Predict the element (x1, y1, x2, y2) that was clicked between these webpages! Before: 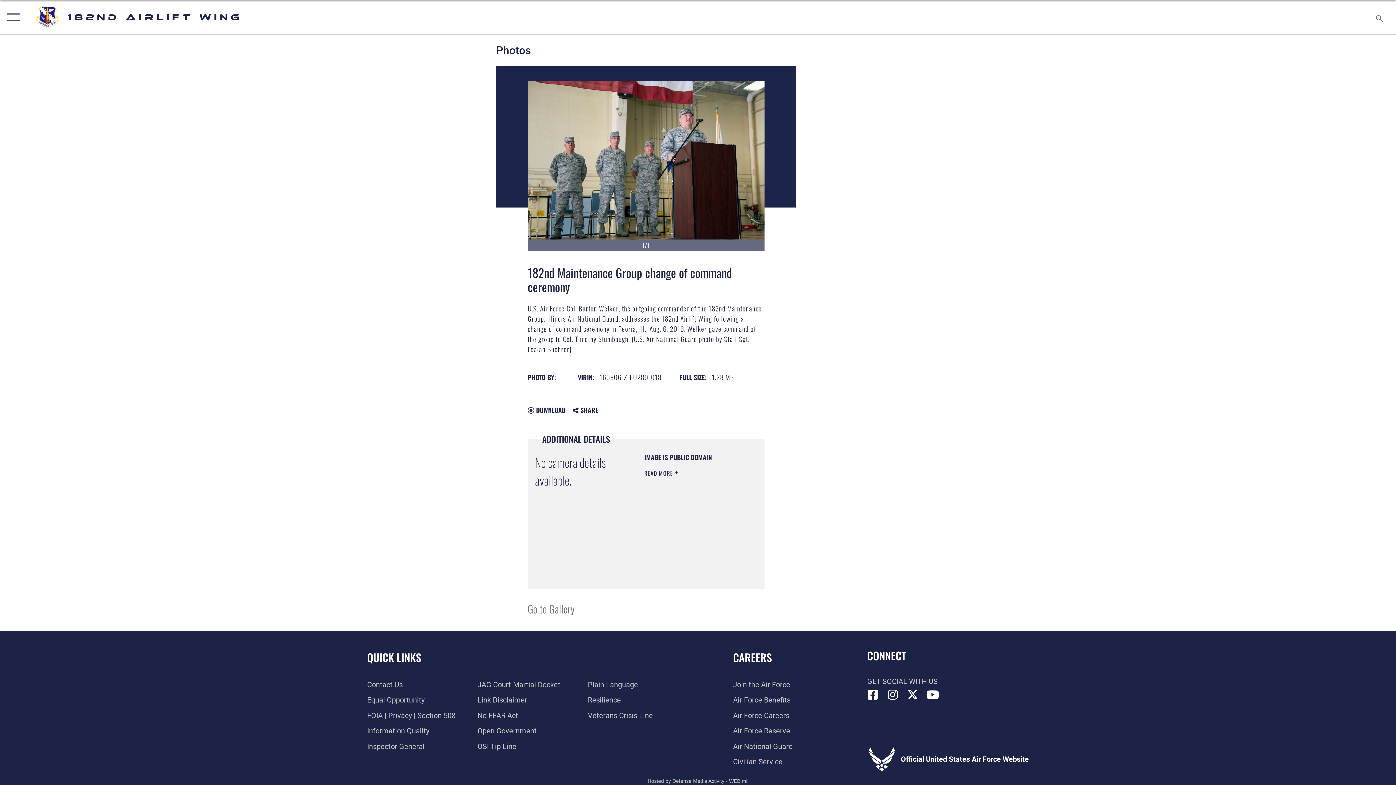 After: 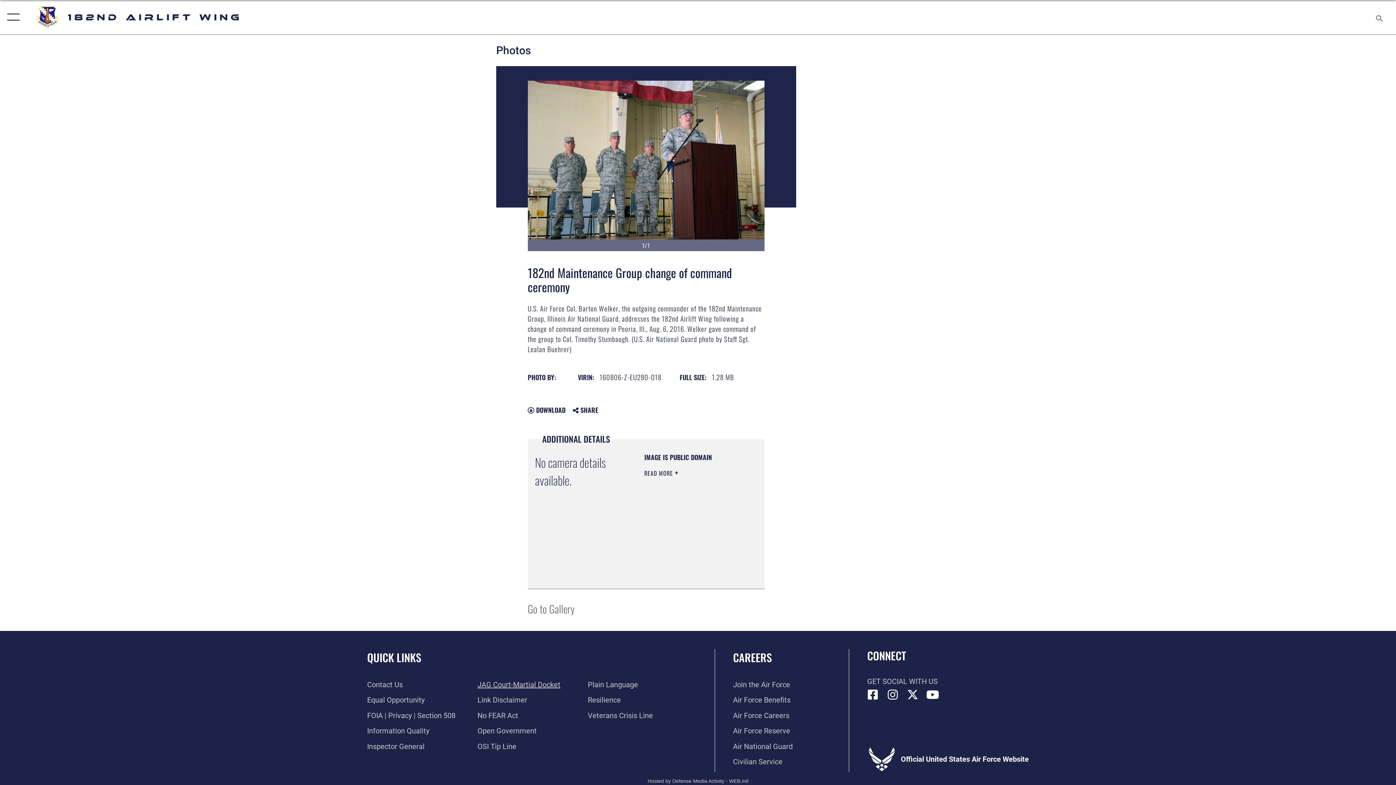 Action: label: Link to JAG court-martial docket opens in a new window bbox: (477, 680, 560, 689)